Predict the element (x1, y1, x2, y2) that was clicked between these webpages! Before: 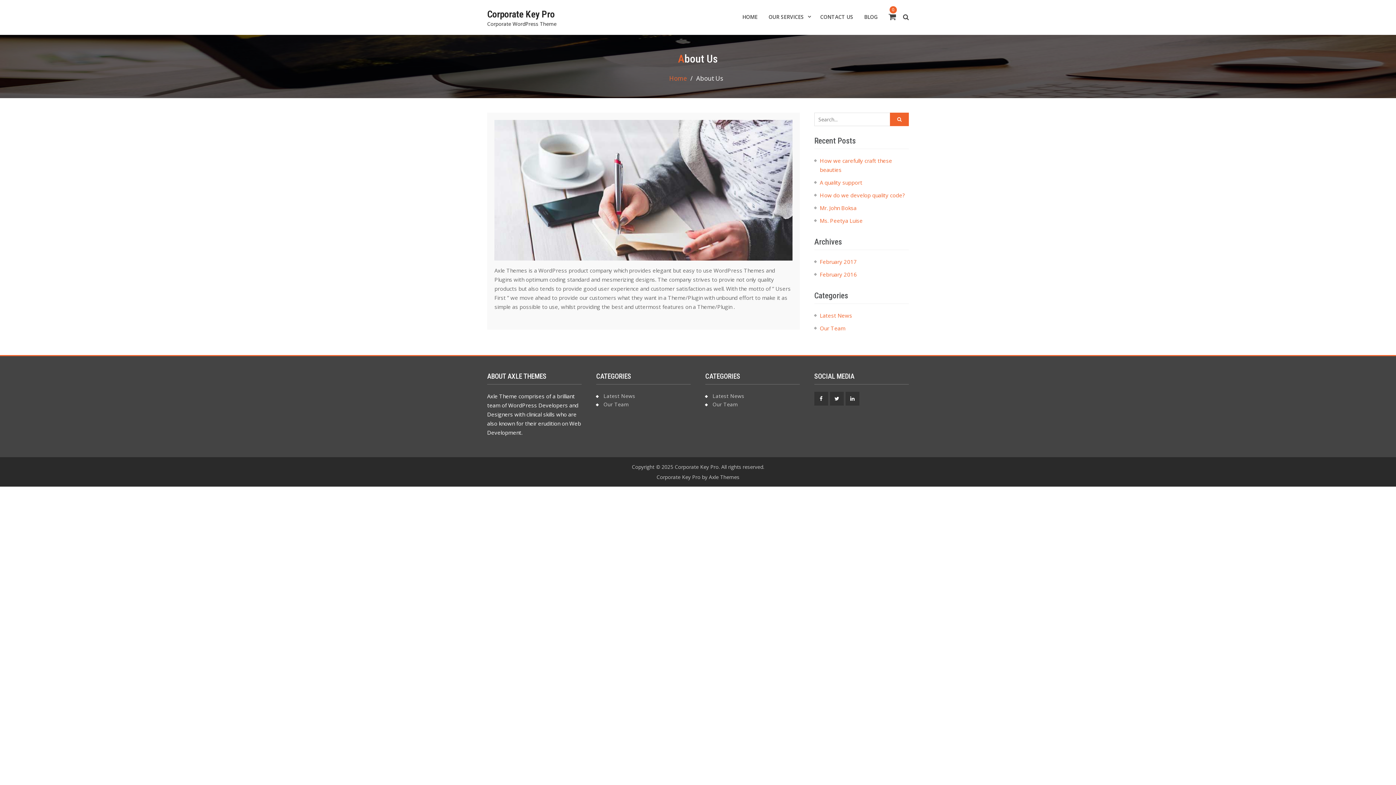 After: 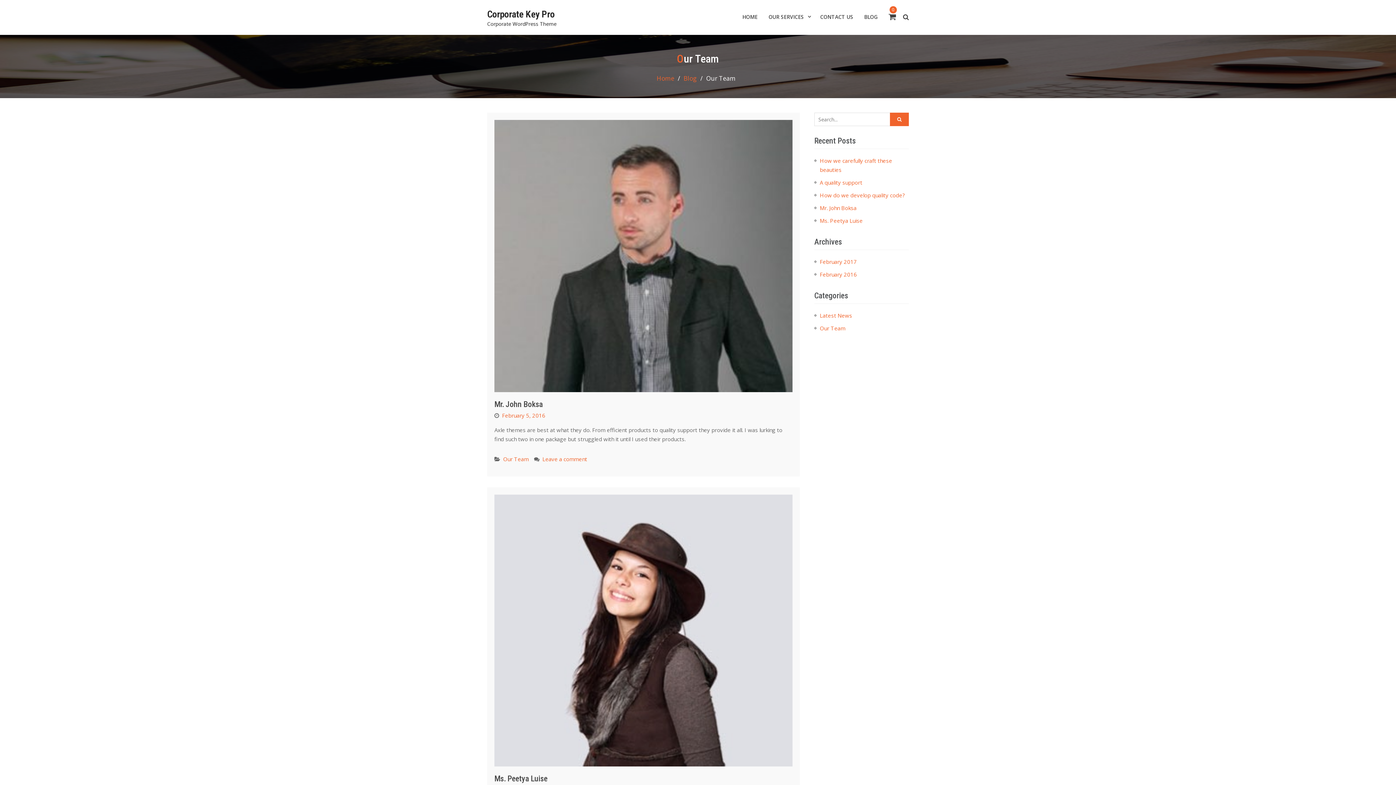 Action: bbox: (820, 324, 845, 332) label: Our Team